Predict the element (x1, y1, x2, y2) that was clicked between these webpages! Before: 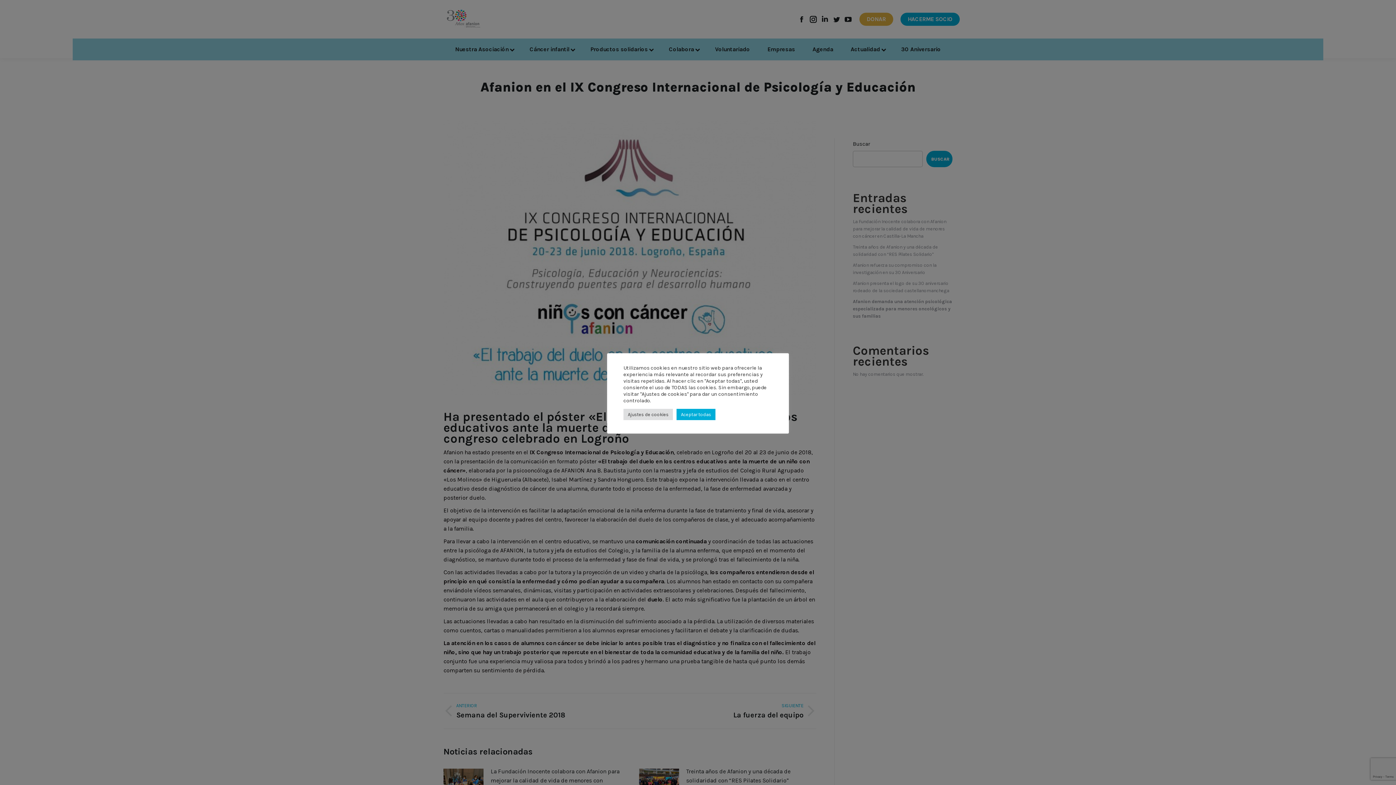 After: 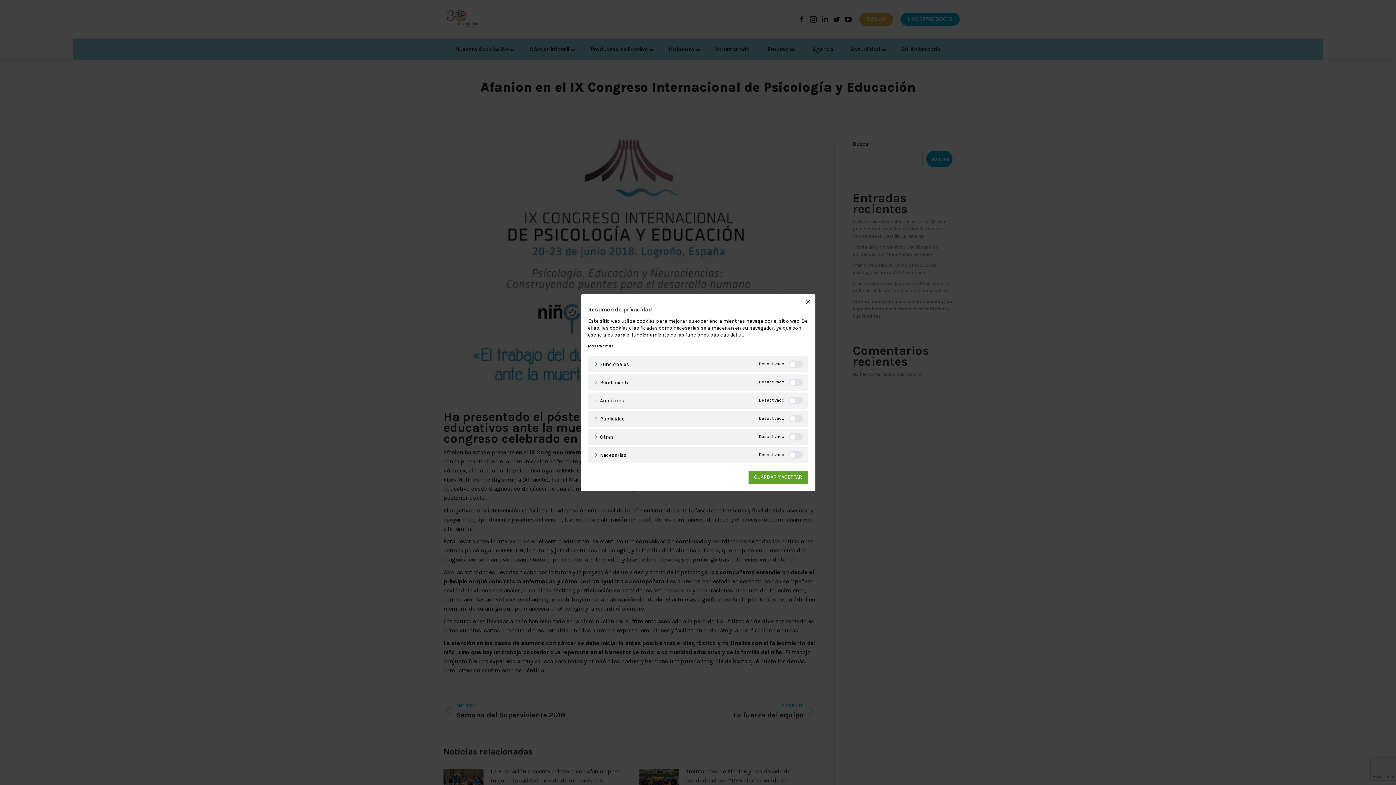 Action: label: Ajustes de cookies bbox: (623, 408, 673, 420)